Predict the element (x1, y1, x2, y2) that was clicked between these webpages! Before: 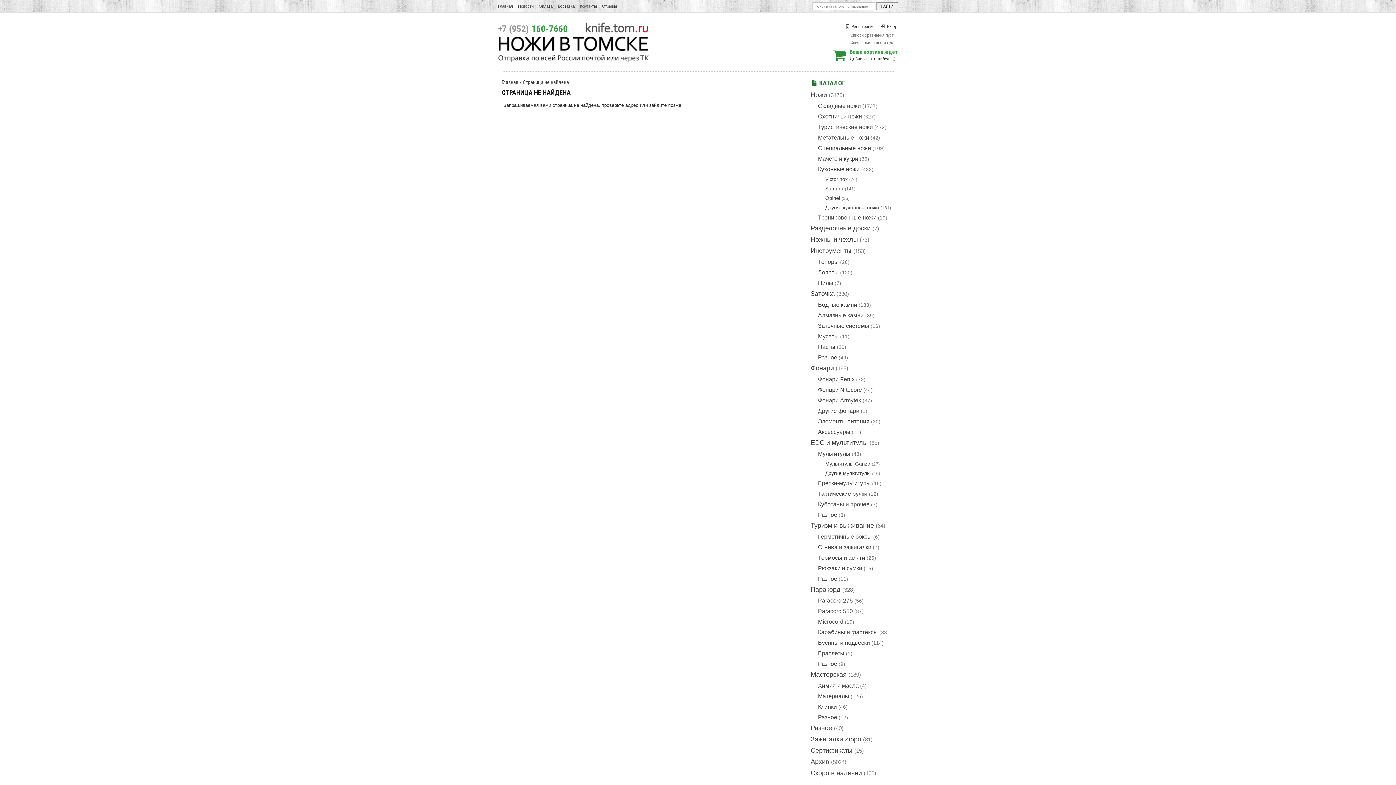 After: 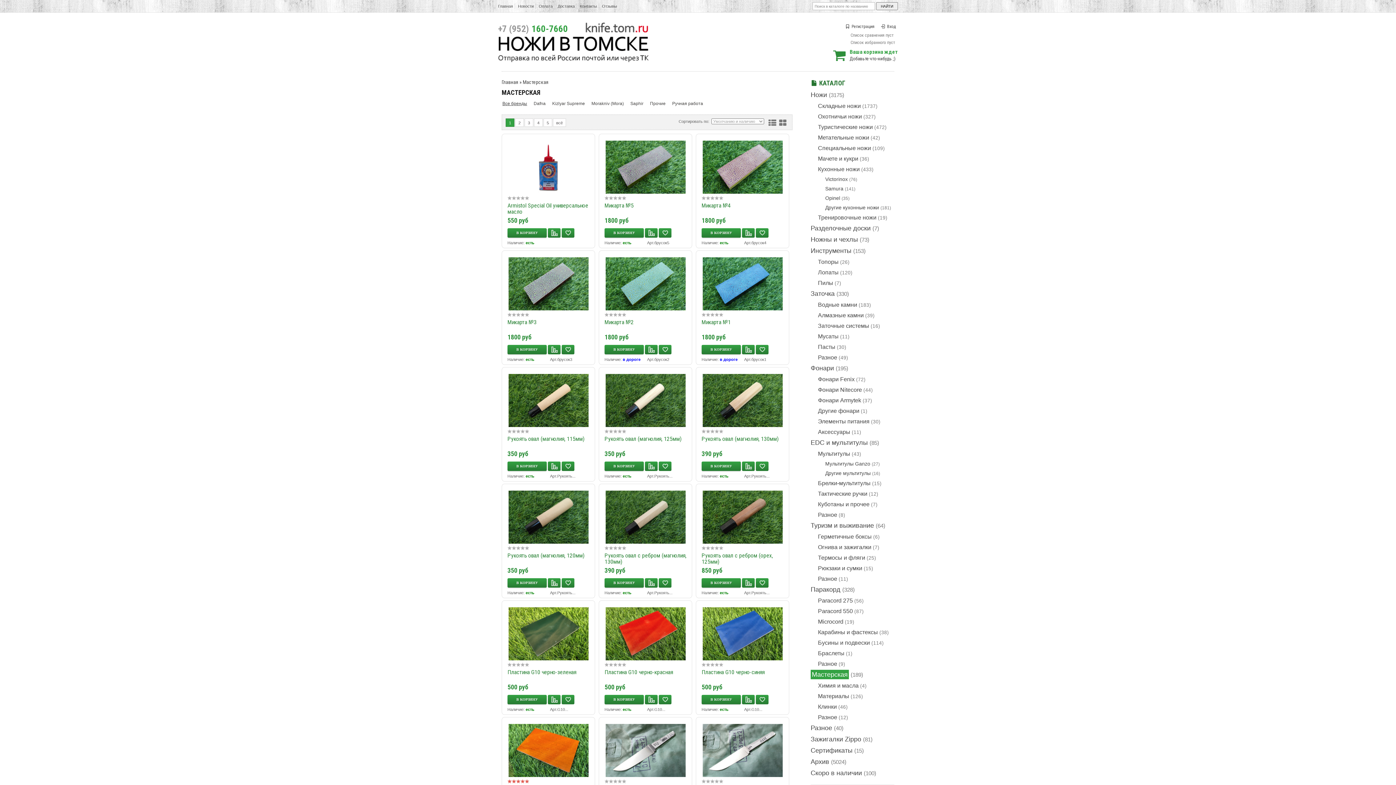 Action: label: Мастерская bbox: (810, 671, 846, 678)